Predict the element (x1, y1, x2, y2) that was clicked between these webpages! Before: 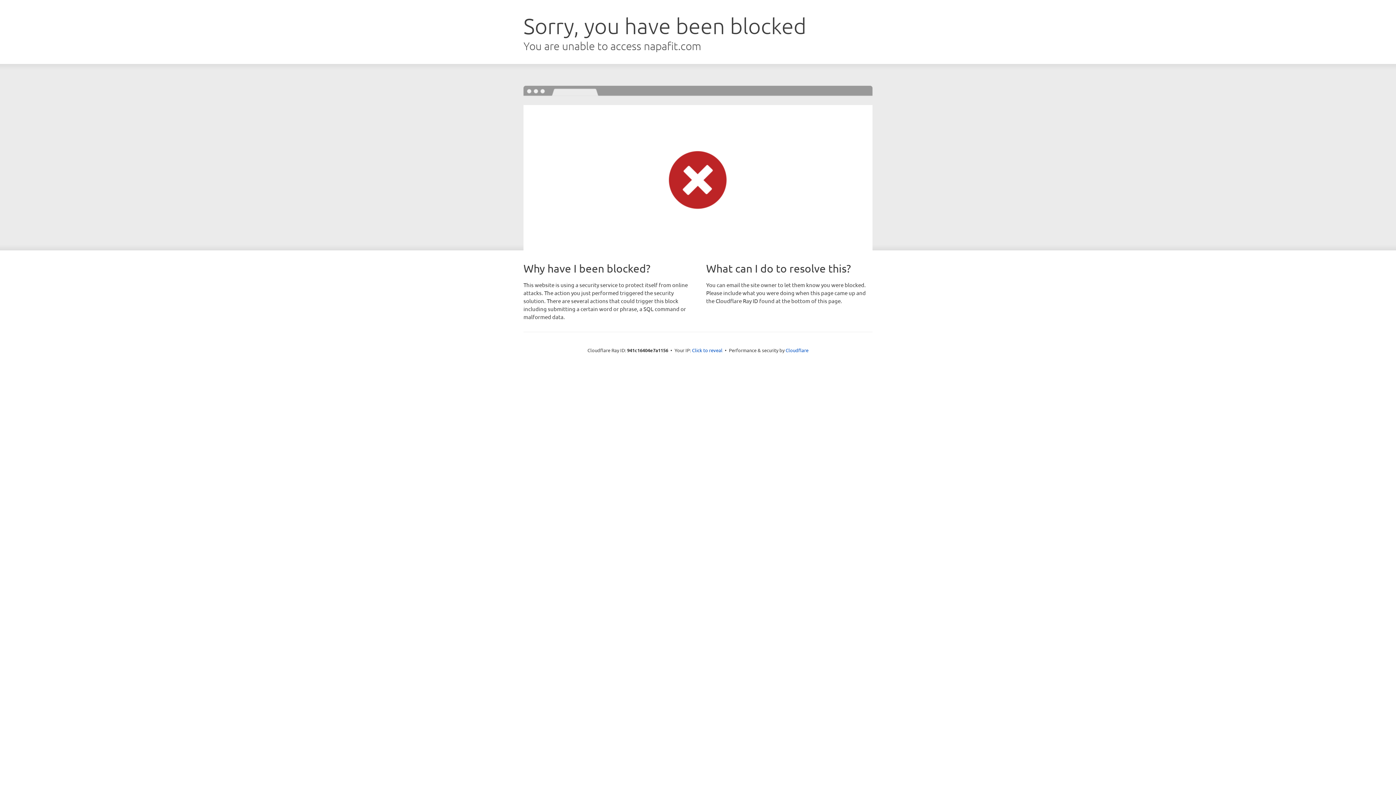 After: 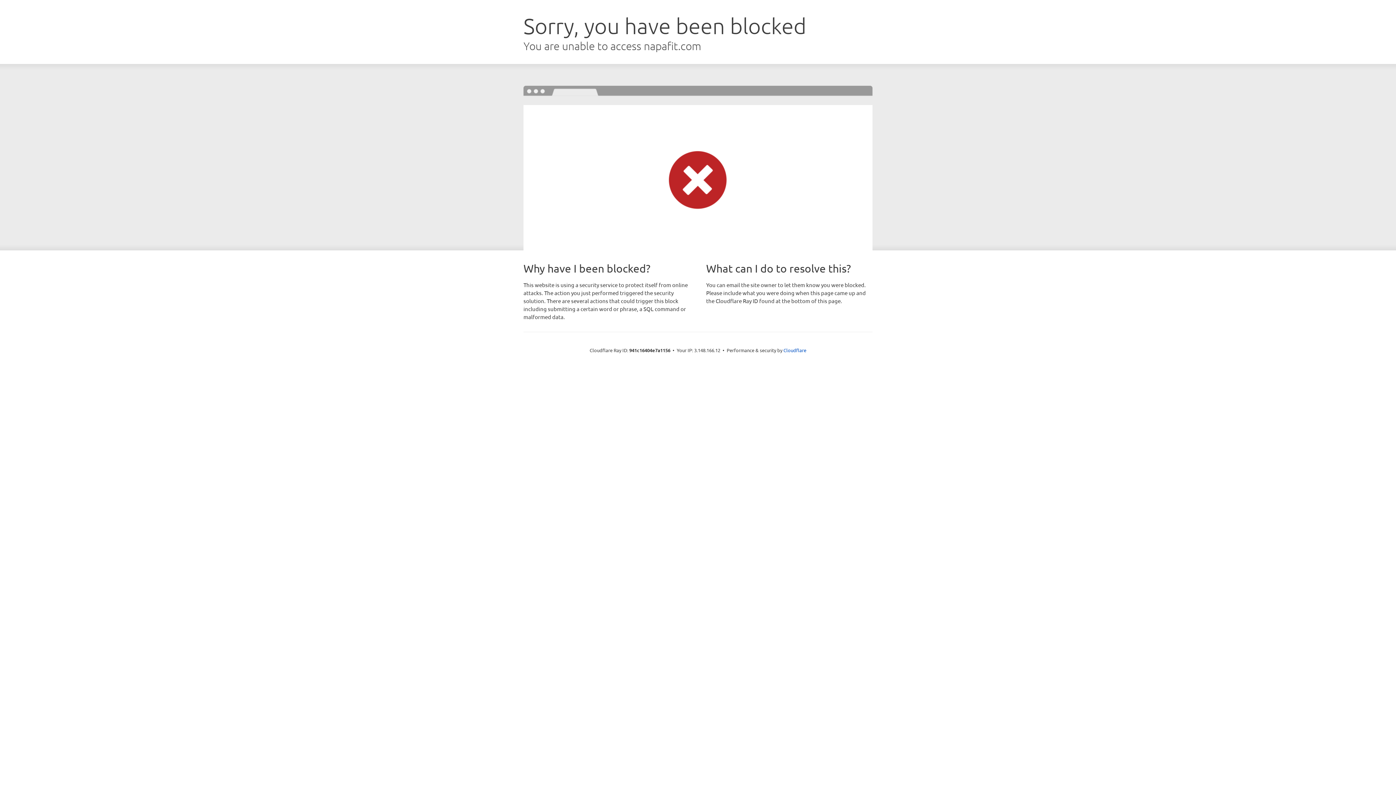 Action: bbox: (692, 346, 722, 353) label: Click to reveal